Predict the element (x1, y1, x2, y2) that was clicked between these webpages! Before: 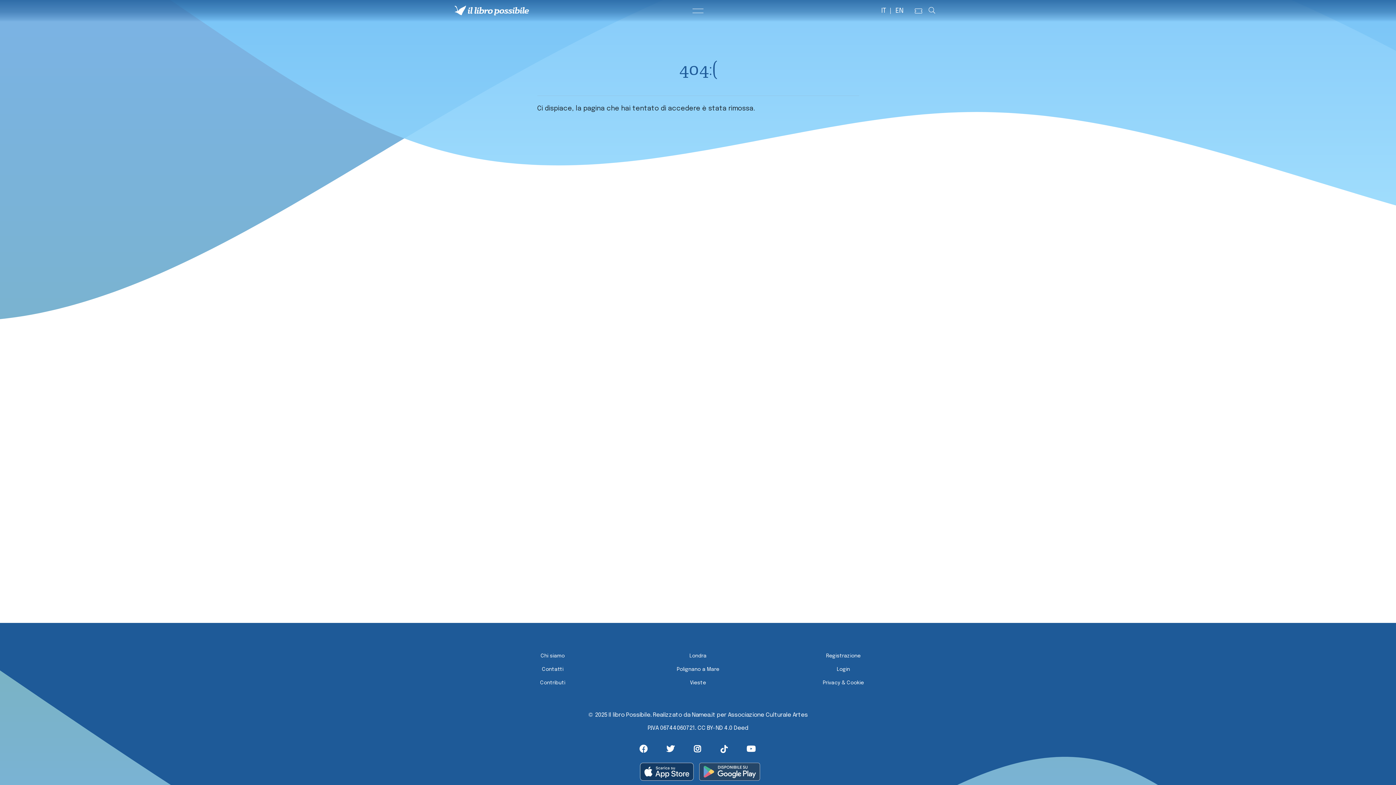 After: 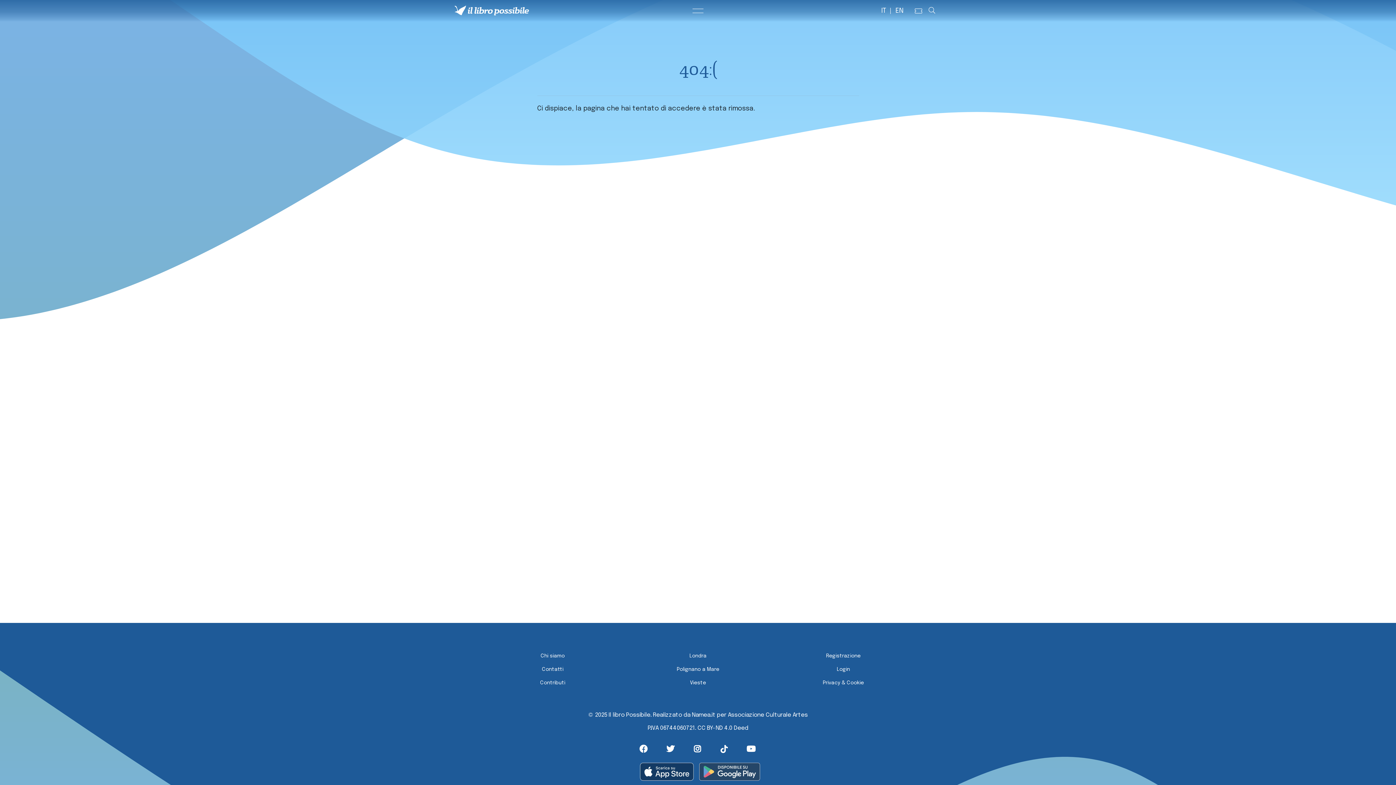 Action: label: IT bbox: (879, 3, 888, 18)